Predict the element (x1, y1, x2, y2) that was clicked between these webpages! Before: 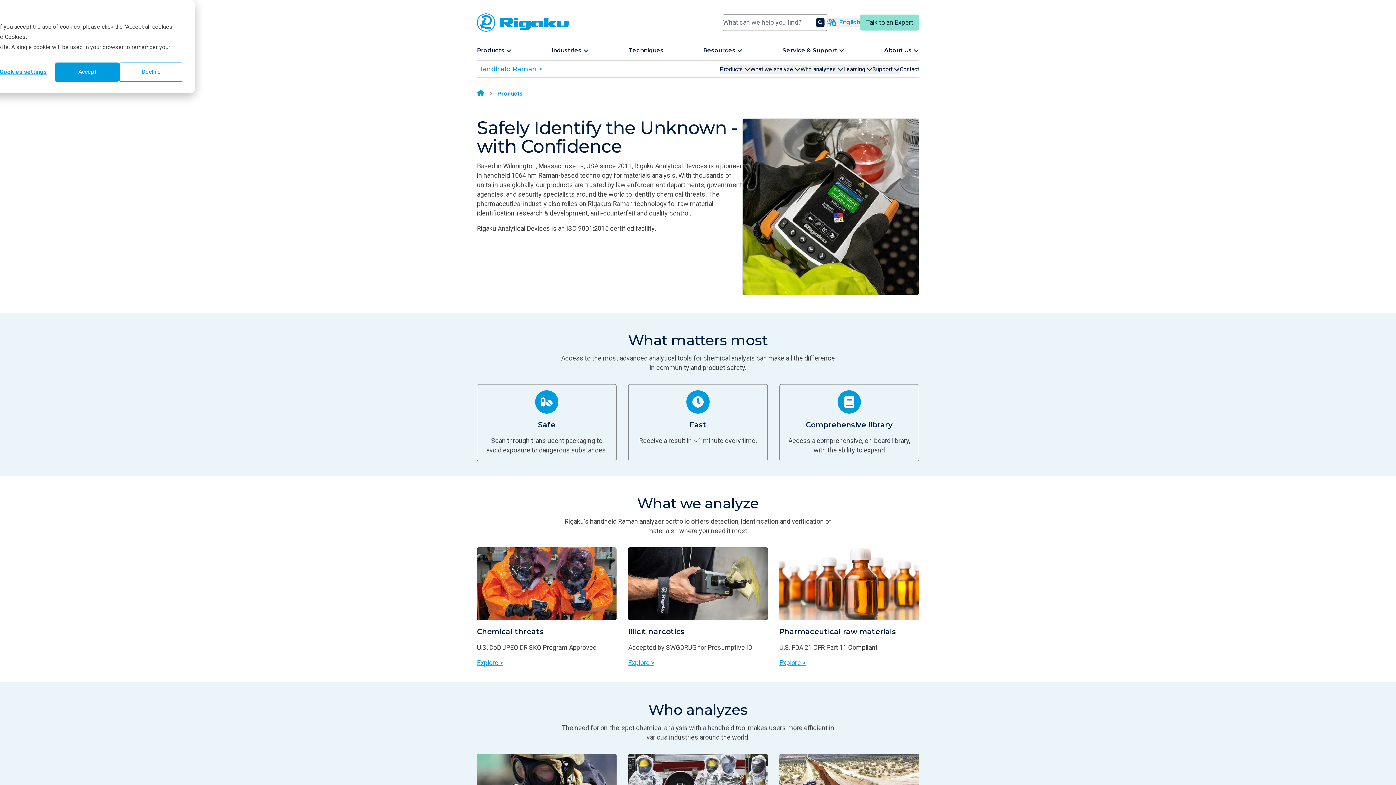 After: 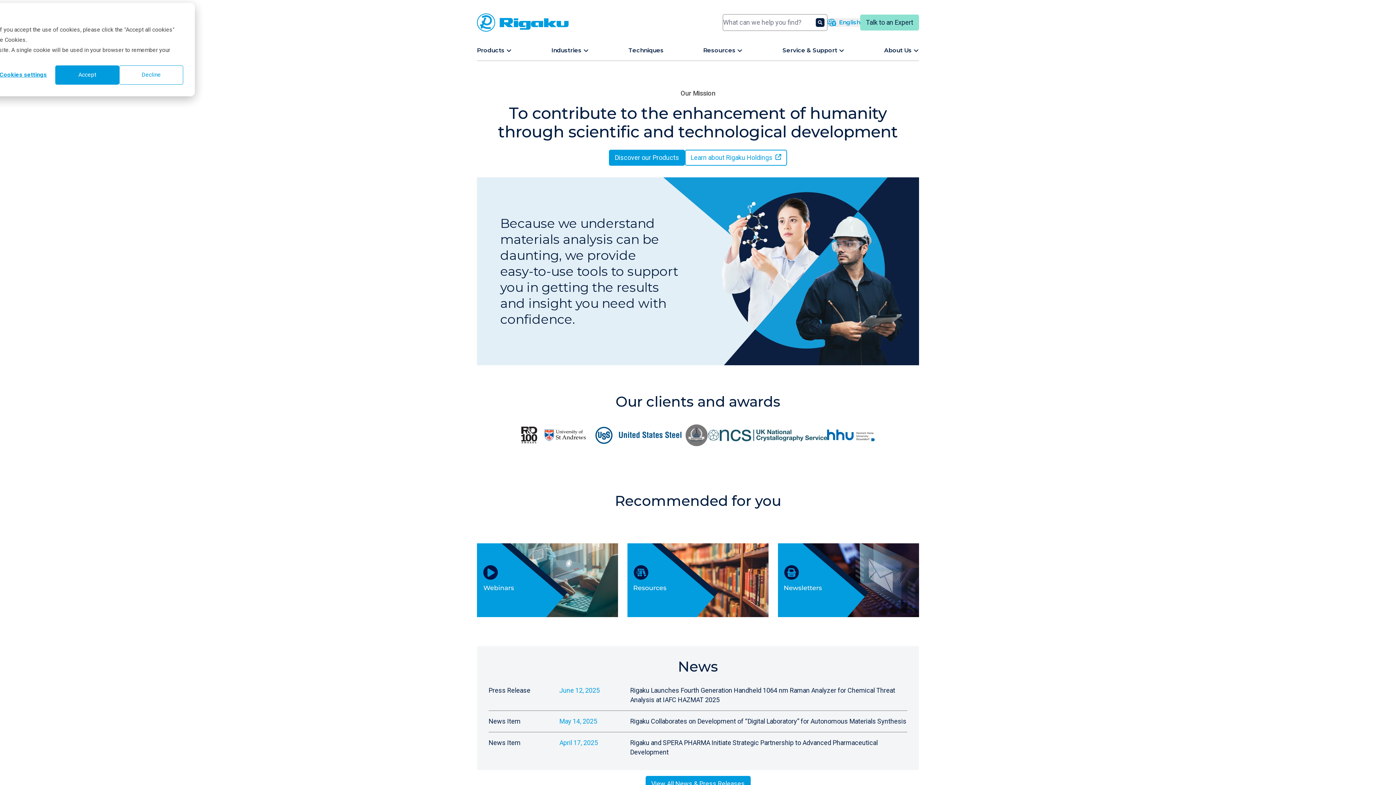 Action: label: Home bbox: (477, 90, 484, 97)